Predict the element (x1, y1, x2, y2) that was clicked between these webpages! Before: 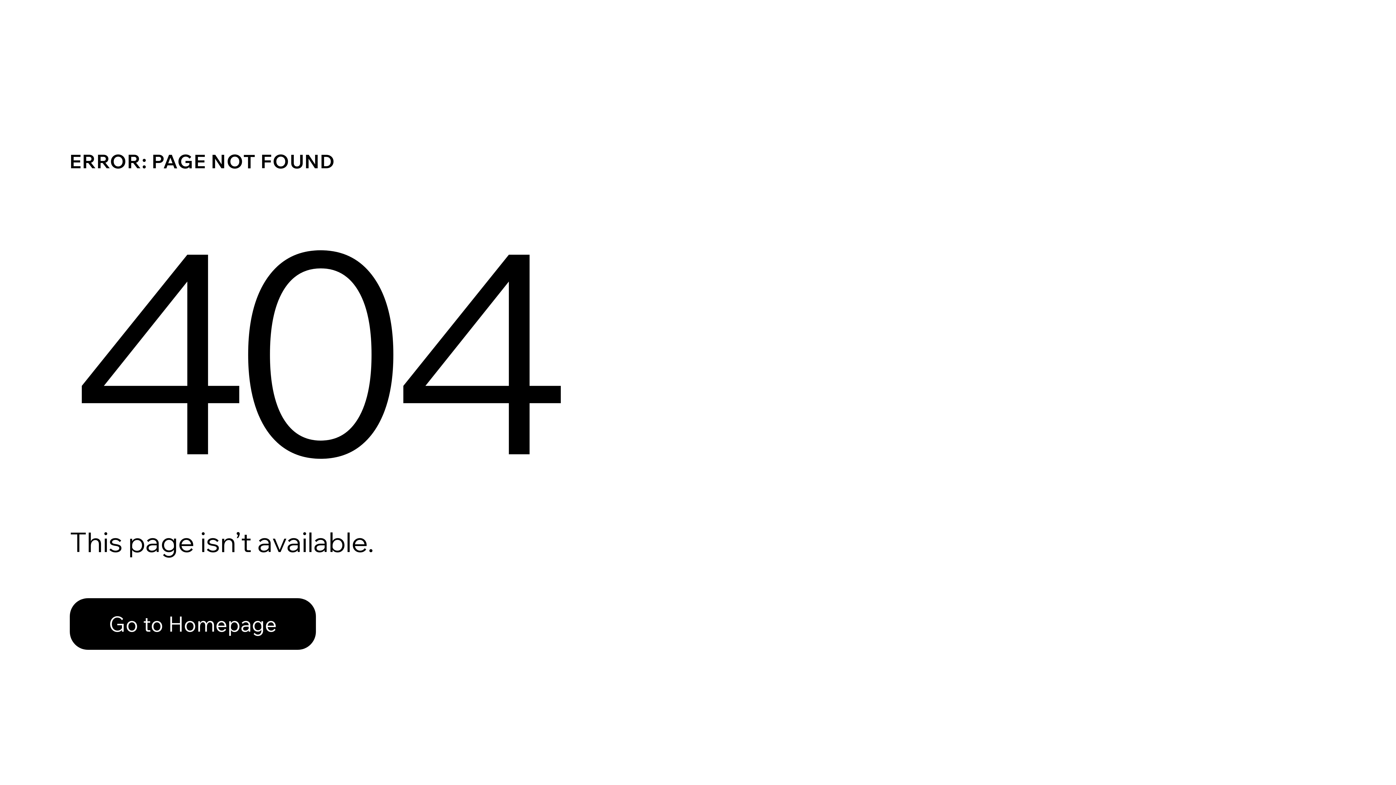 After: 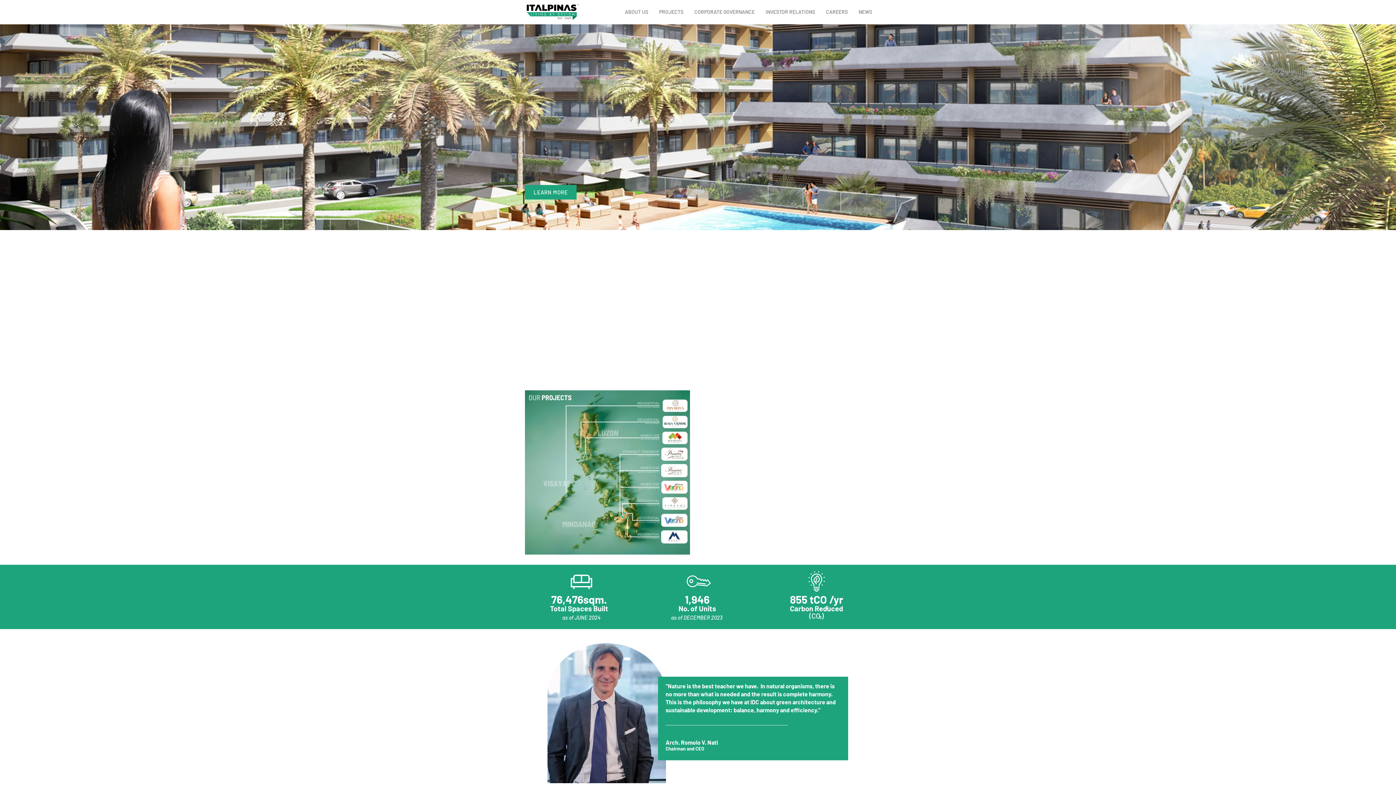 Action: label: Go to Homepage bbox: (69, 598, 316, 650)